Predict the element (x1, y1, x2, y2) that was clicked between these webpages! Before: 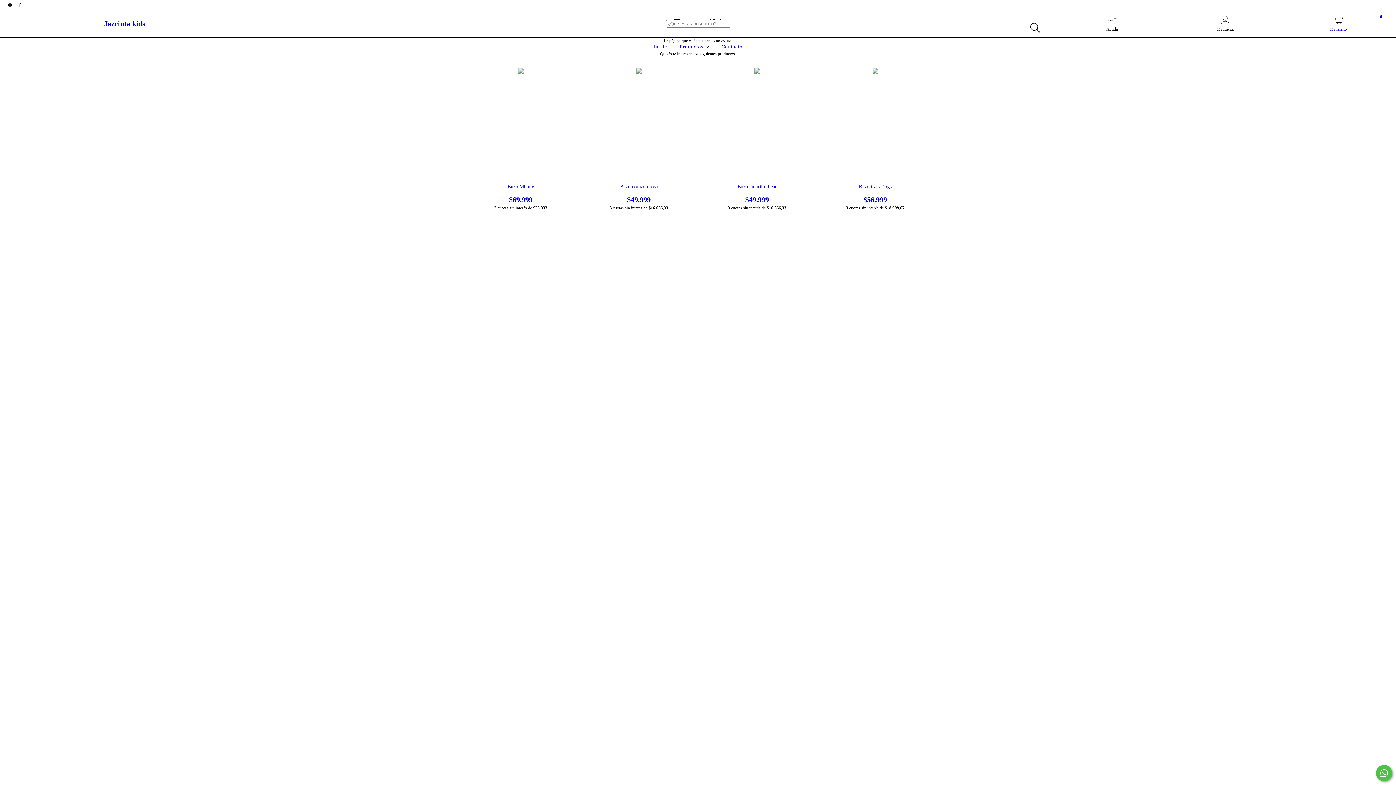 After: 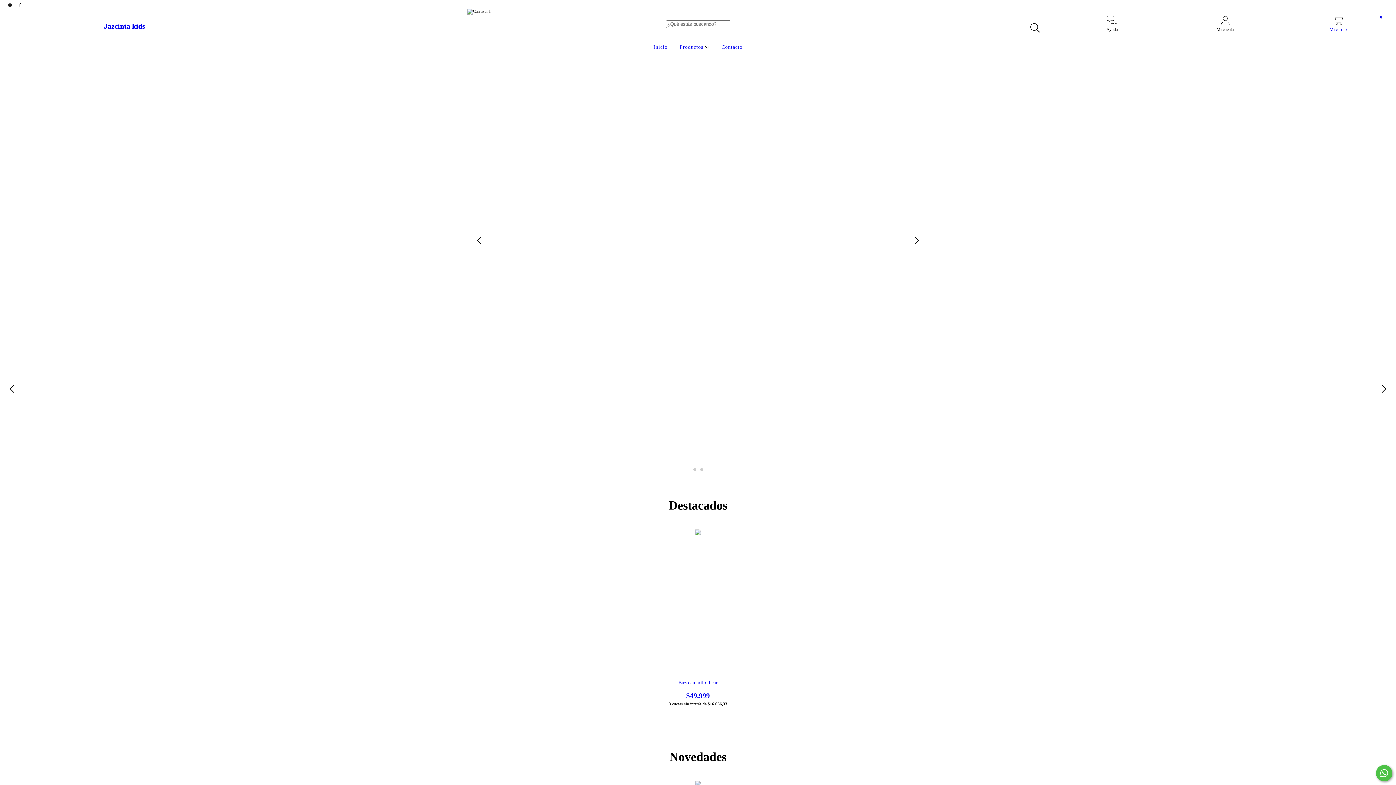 Action: label: Jazcinta kids bbox: (104, 19, 145, 27)